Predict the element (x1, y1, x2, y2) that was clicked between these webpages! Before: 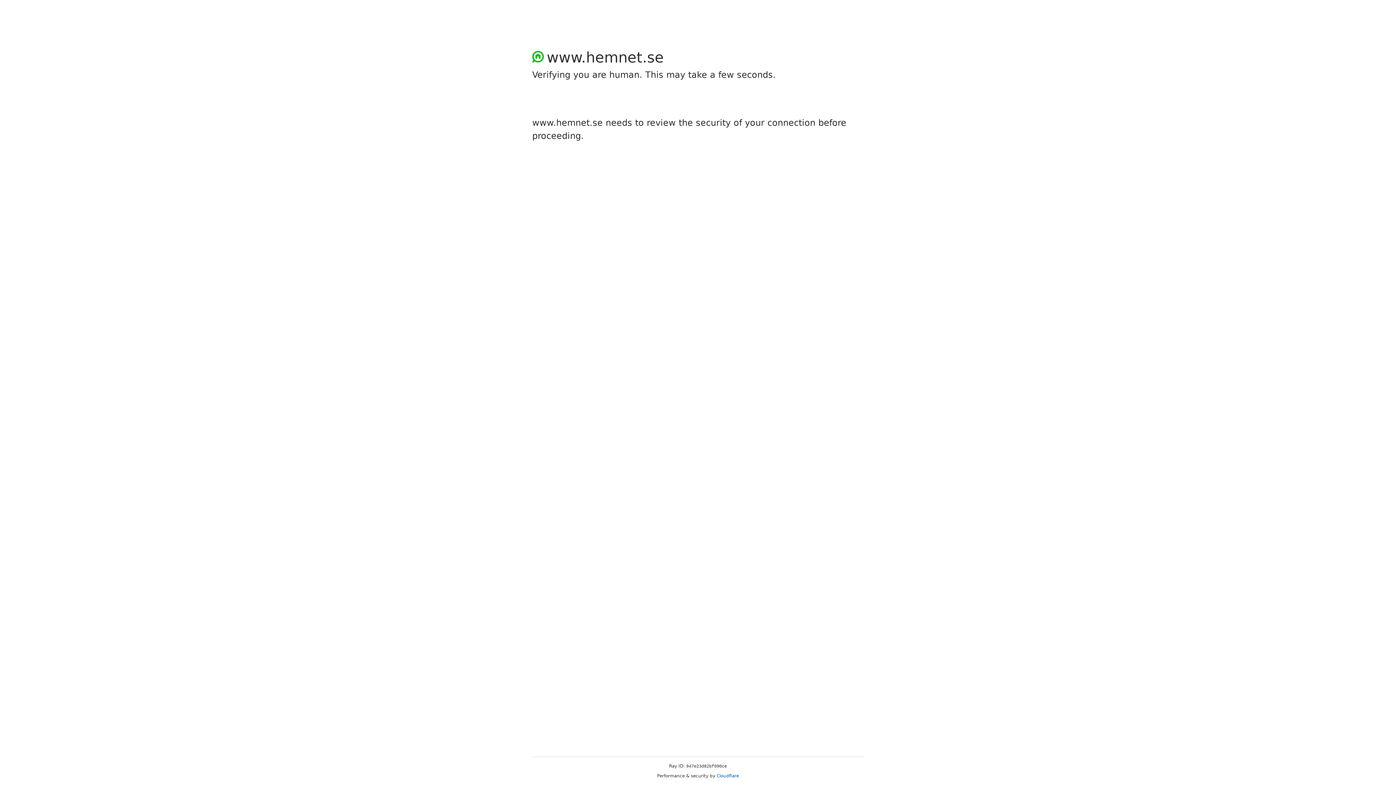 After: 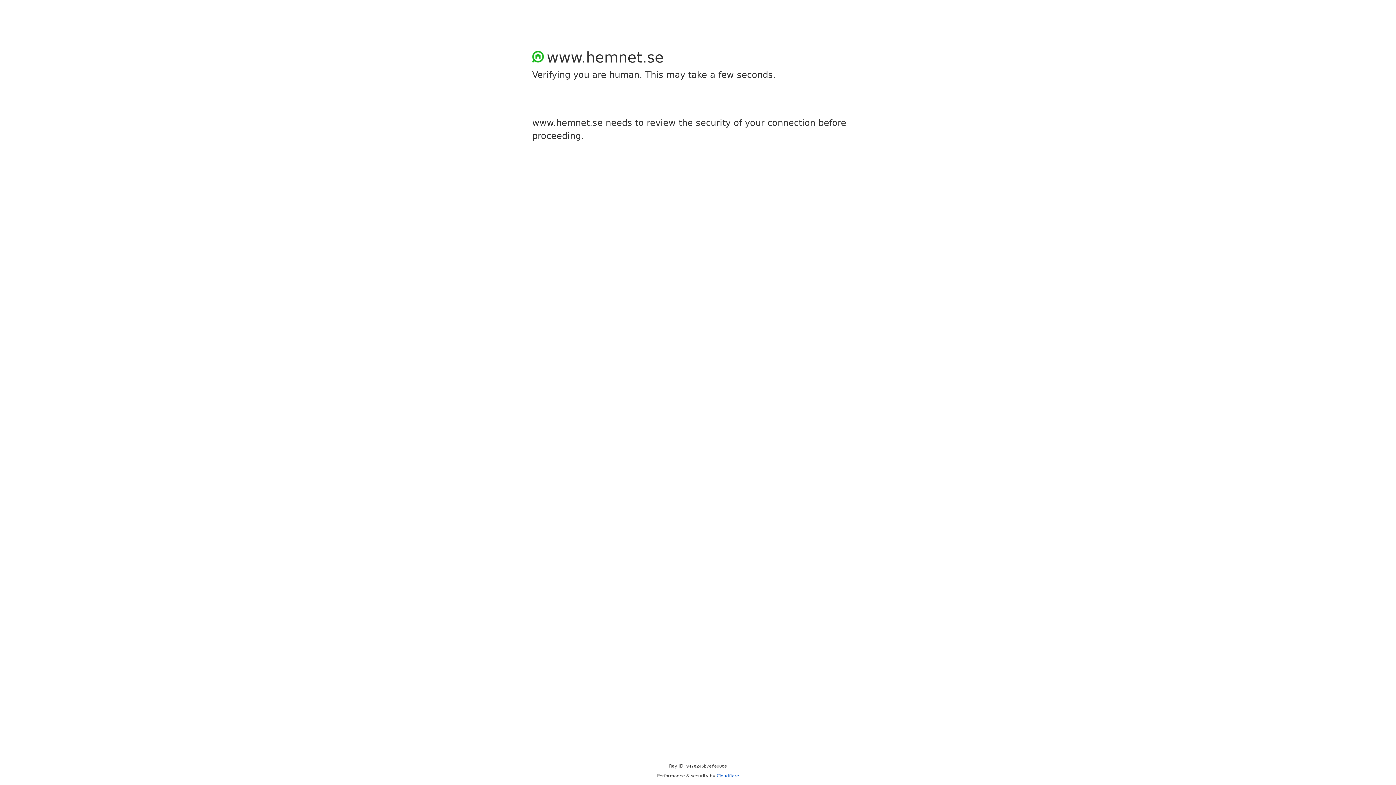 Action: bbox: (716, 773, 739, 778) label: Cloudflare